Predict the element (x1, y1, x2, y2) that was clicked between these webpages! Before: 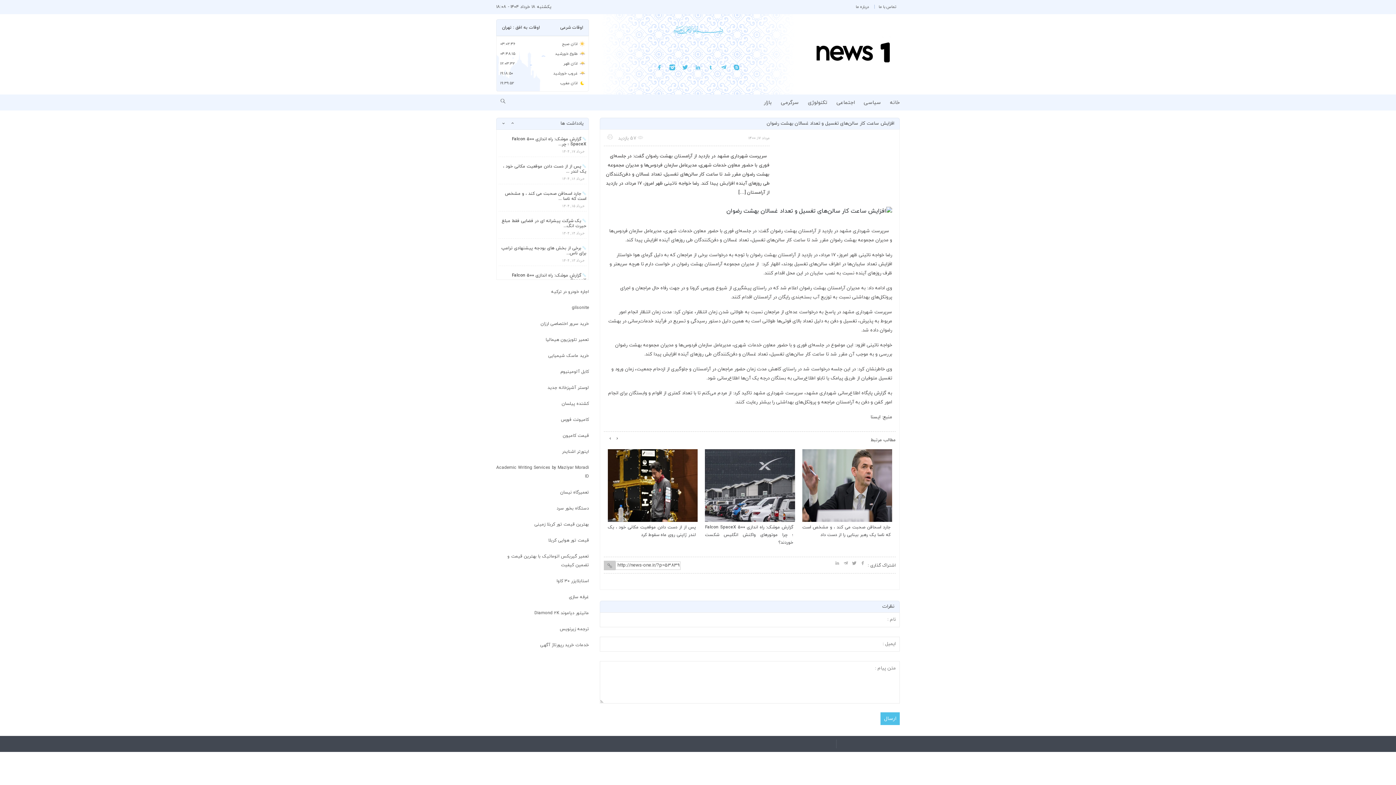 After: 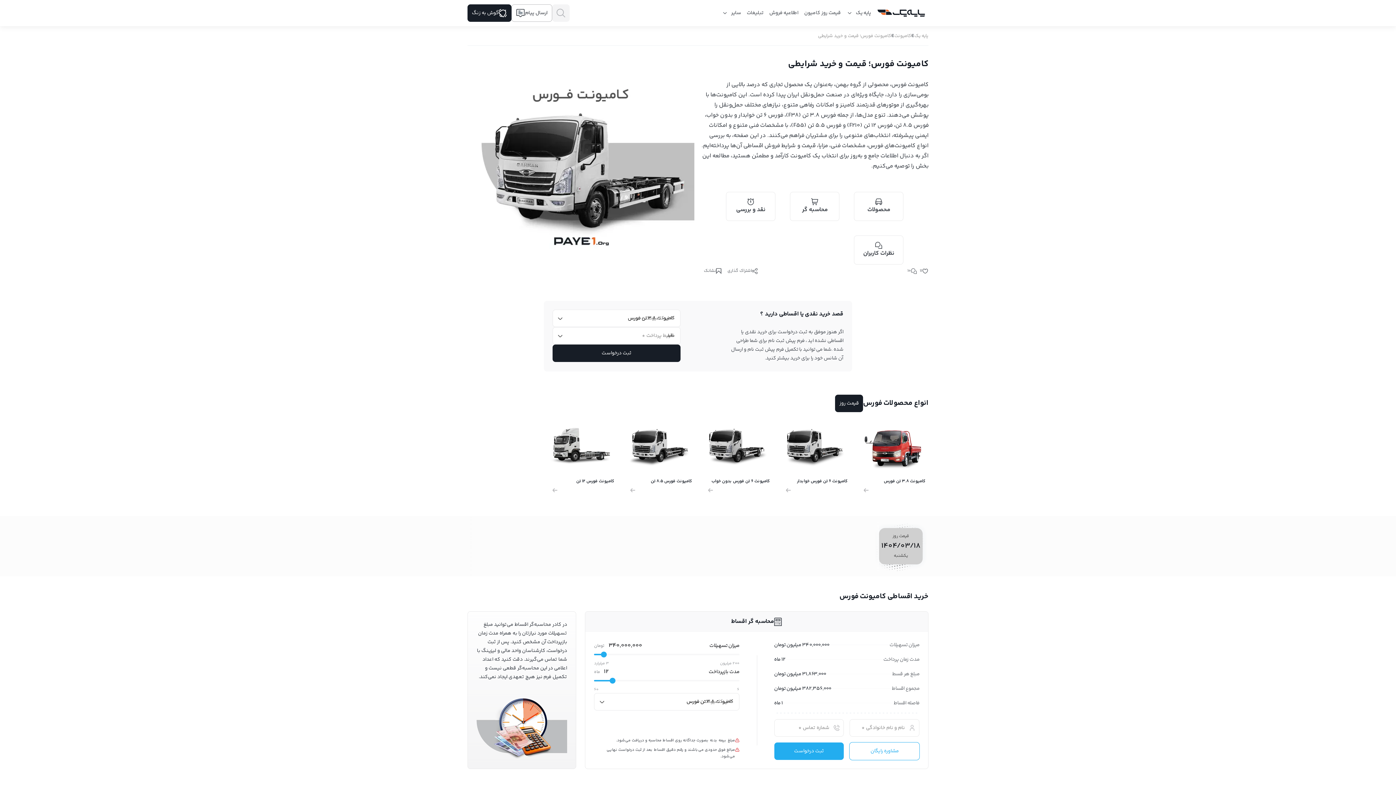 Action: label: کامیونت فورس bbox: (561, 417, 589, 422)